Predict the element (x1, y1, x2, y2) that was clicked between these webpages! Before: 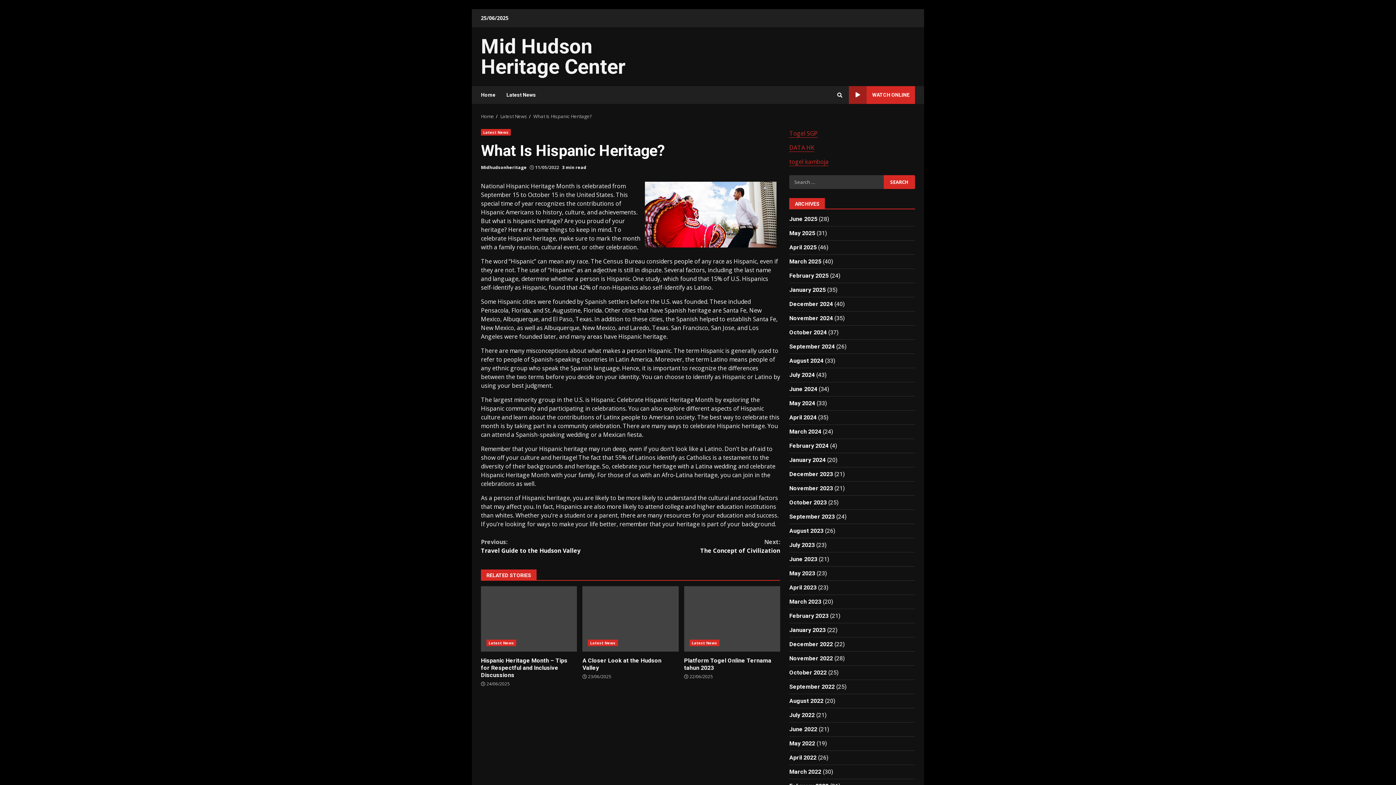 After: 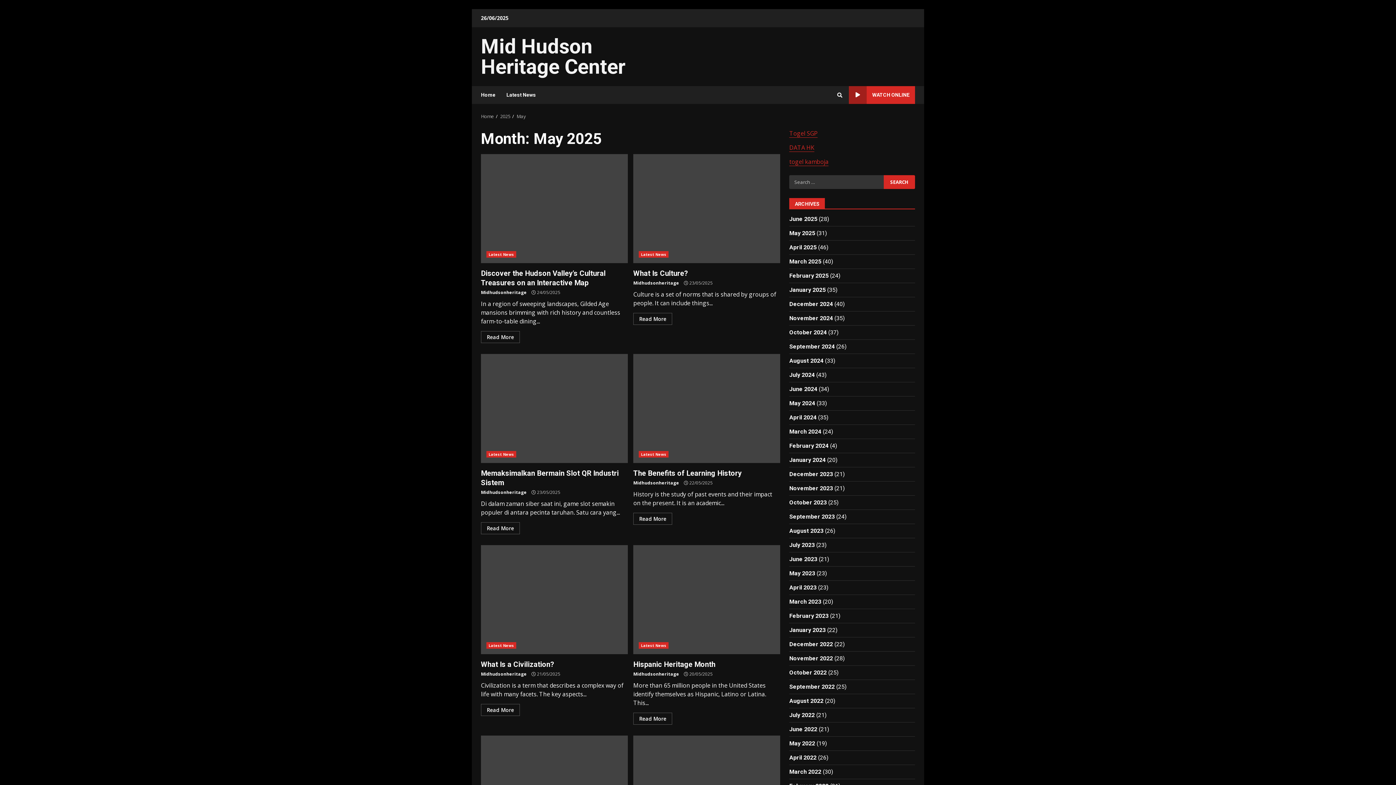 Action: label: May 2025 bbox: (789, 229, 815, 236)